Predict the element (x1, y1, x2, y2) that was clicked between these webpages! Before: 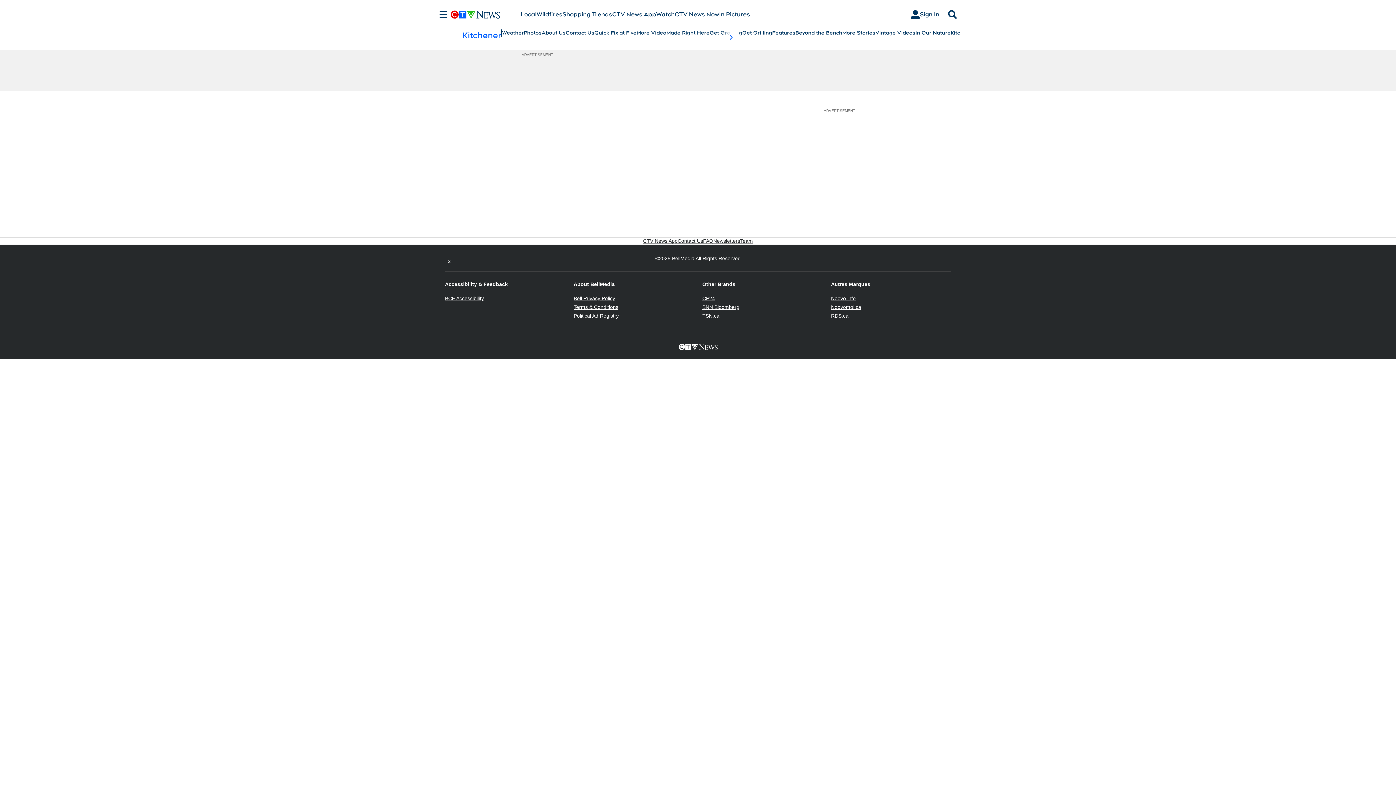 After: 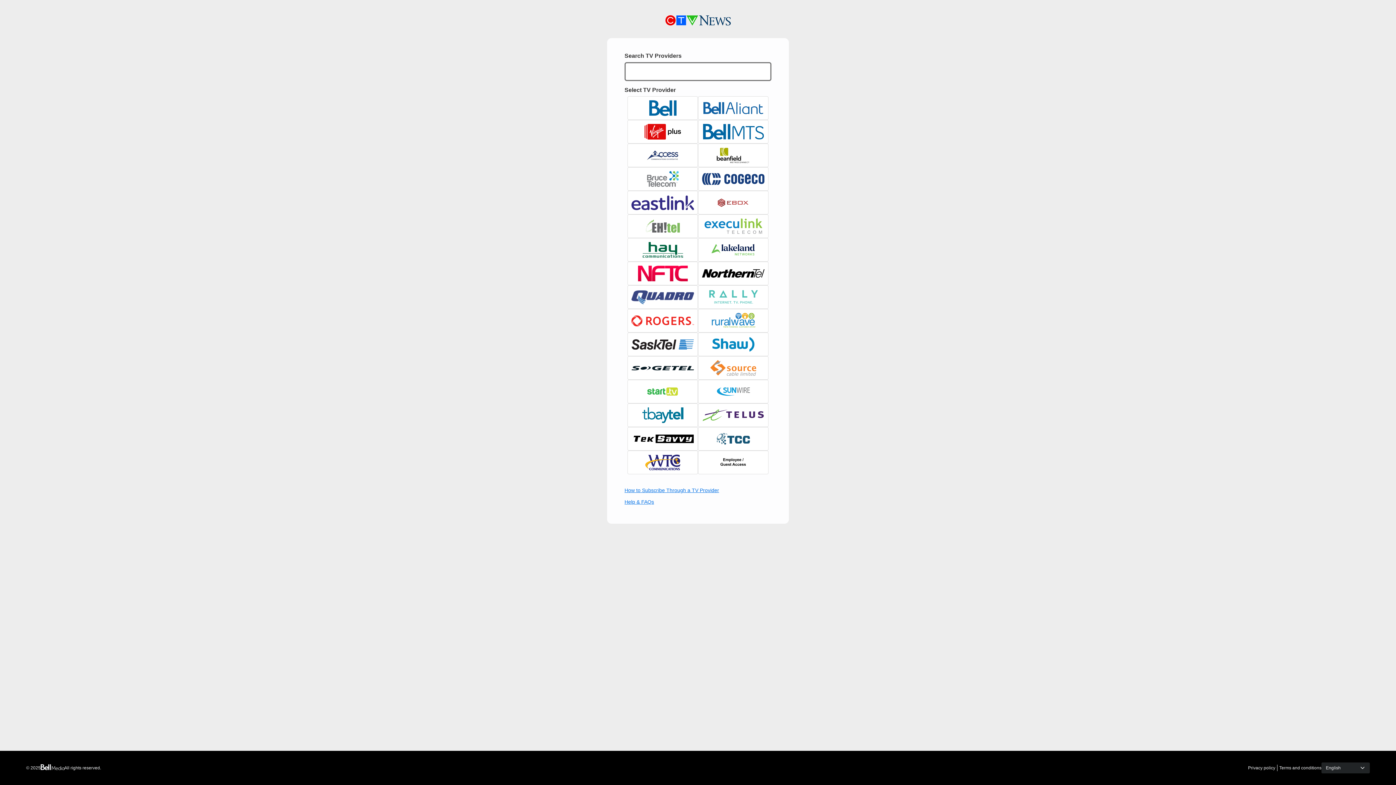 Action: bbox: (905, 7, 945, 21) label: Sign In